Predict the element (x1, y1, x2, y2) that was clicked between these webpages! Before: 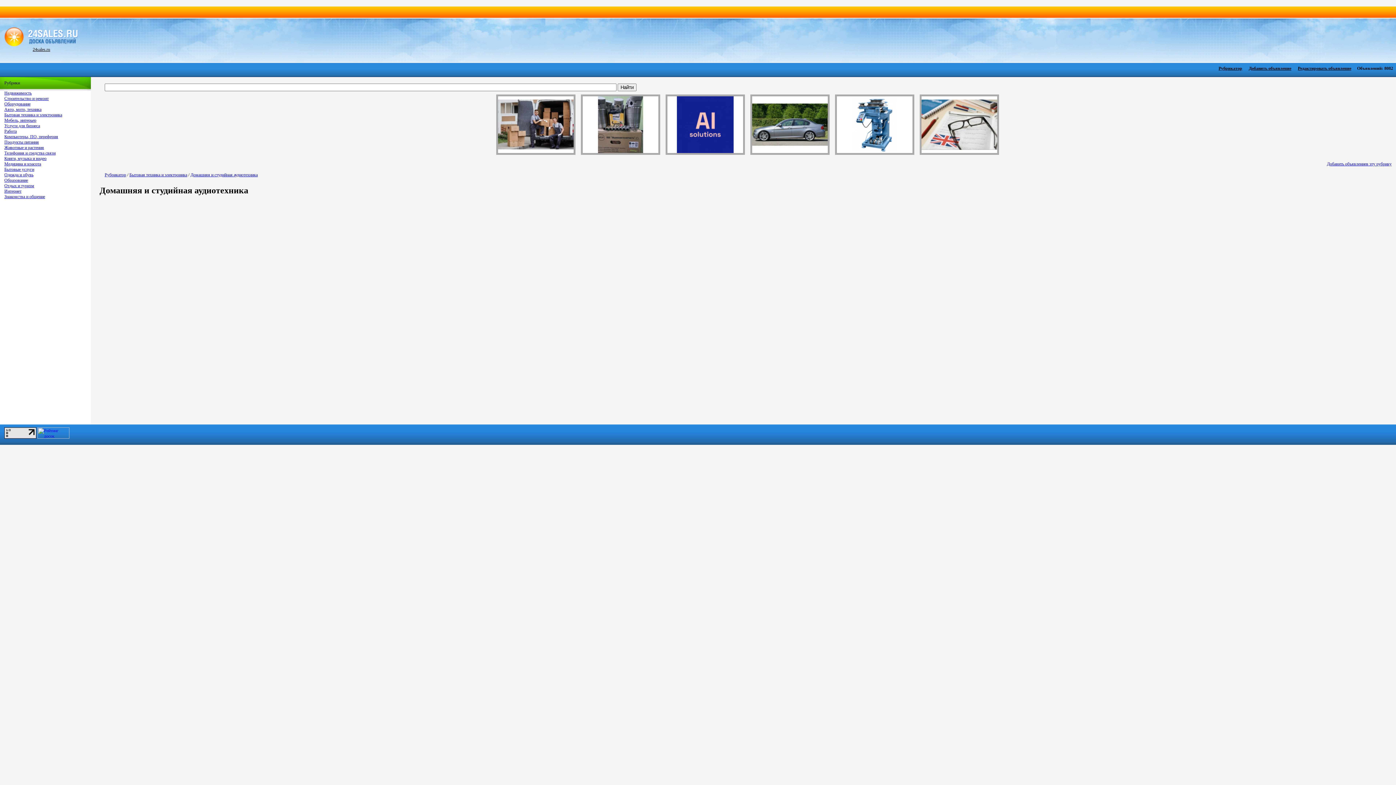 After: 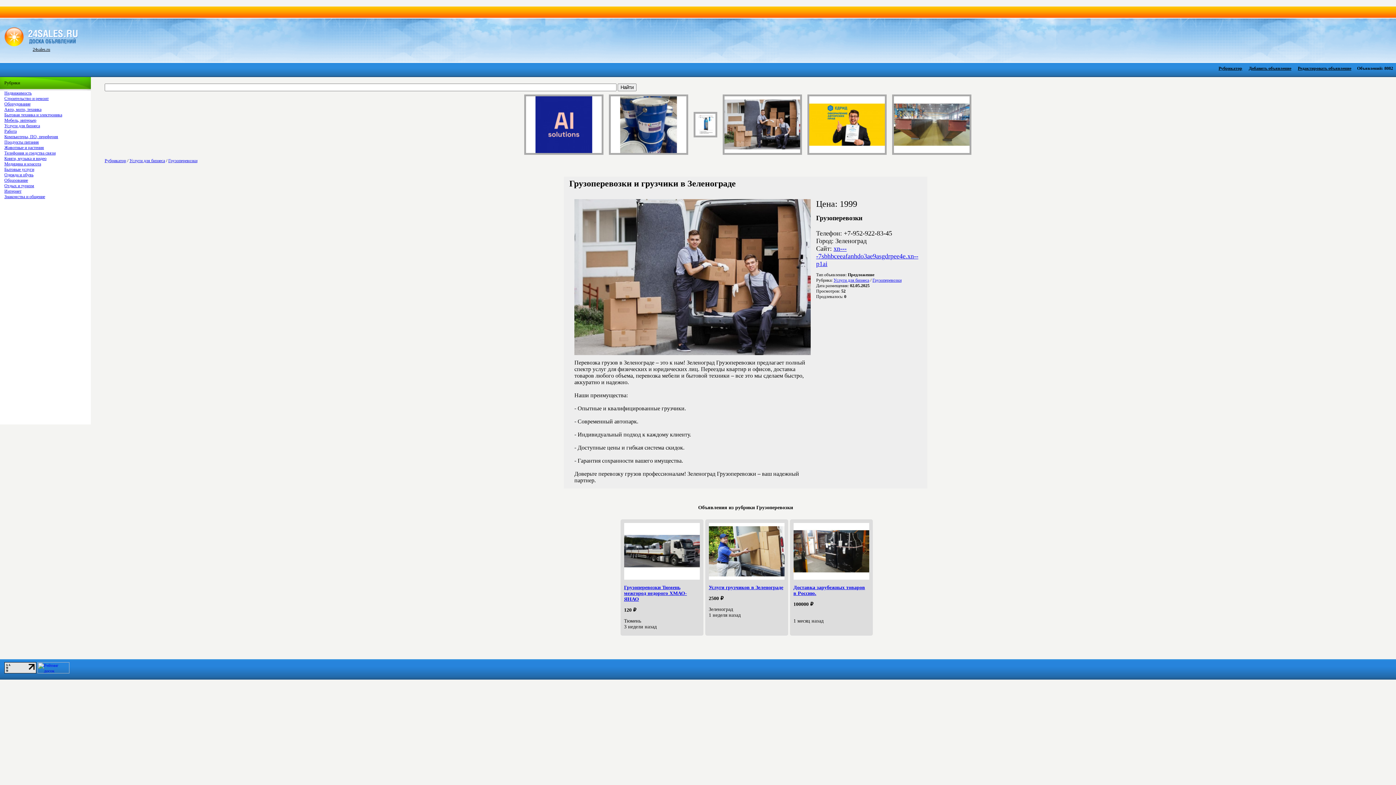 Action: bbox: (496, 150, 575, 156)